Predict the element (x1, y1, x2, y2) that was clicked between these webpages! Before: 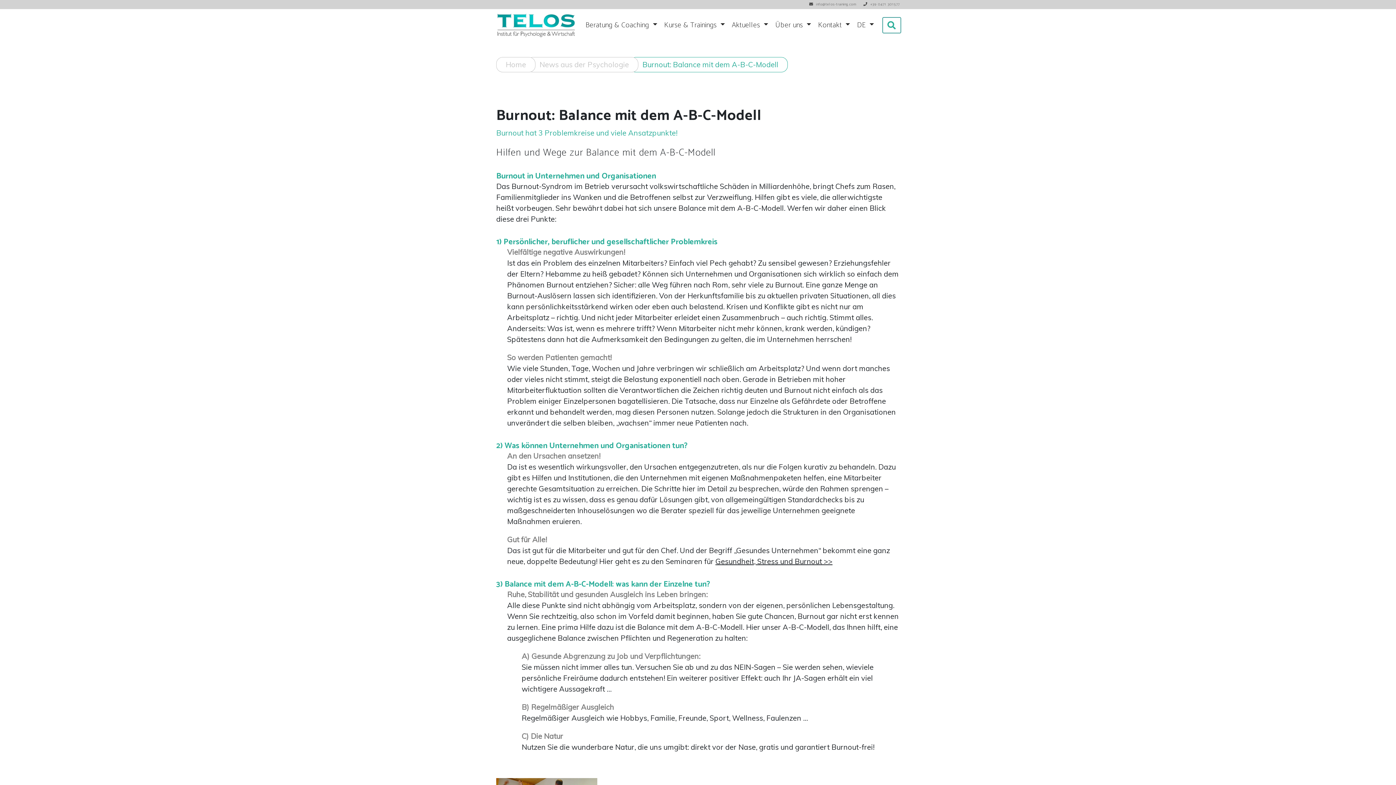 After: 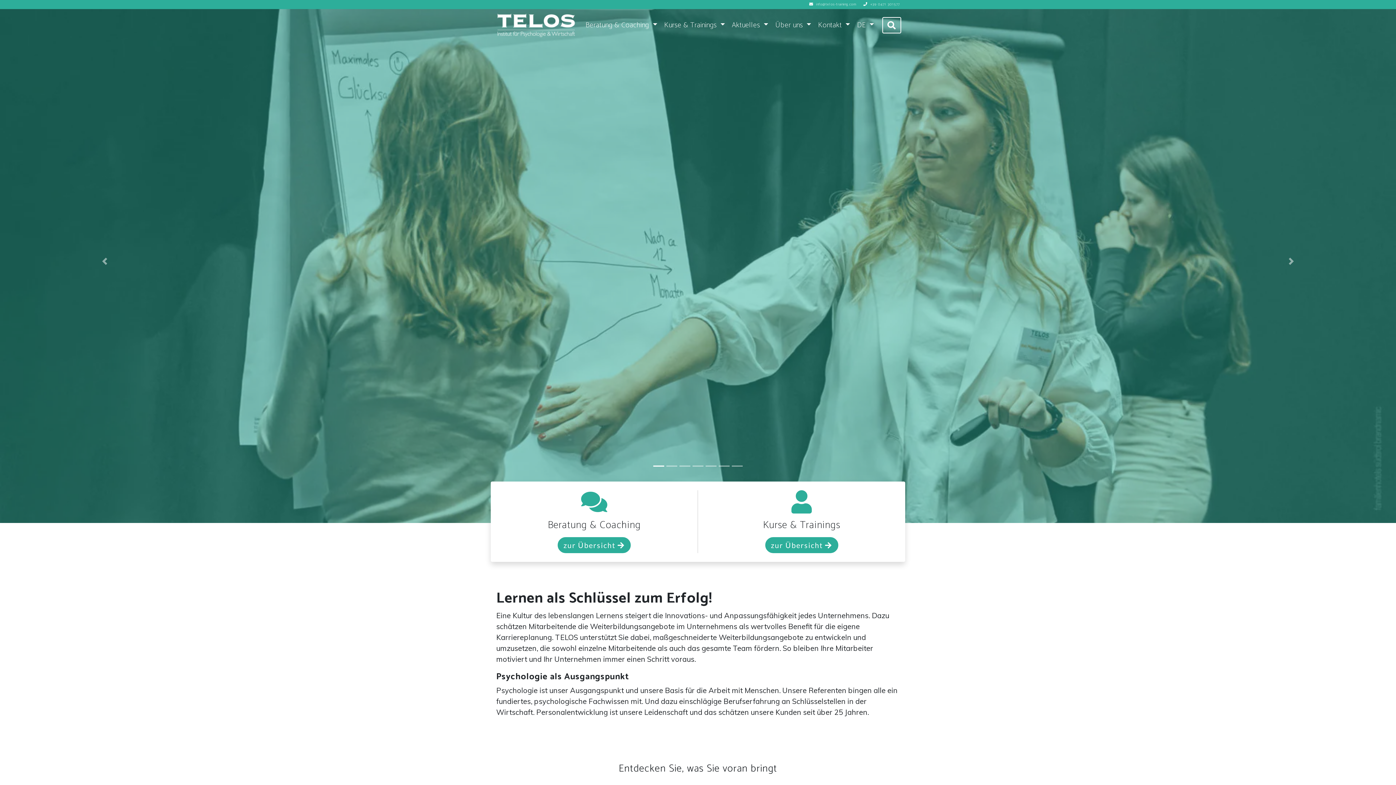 Action: bbox: (496, 11, 576, 39)